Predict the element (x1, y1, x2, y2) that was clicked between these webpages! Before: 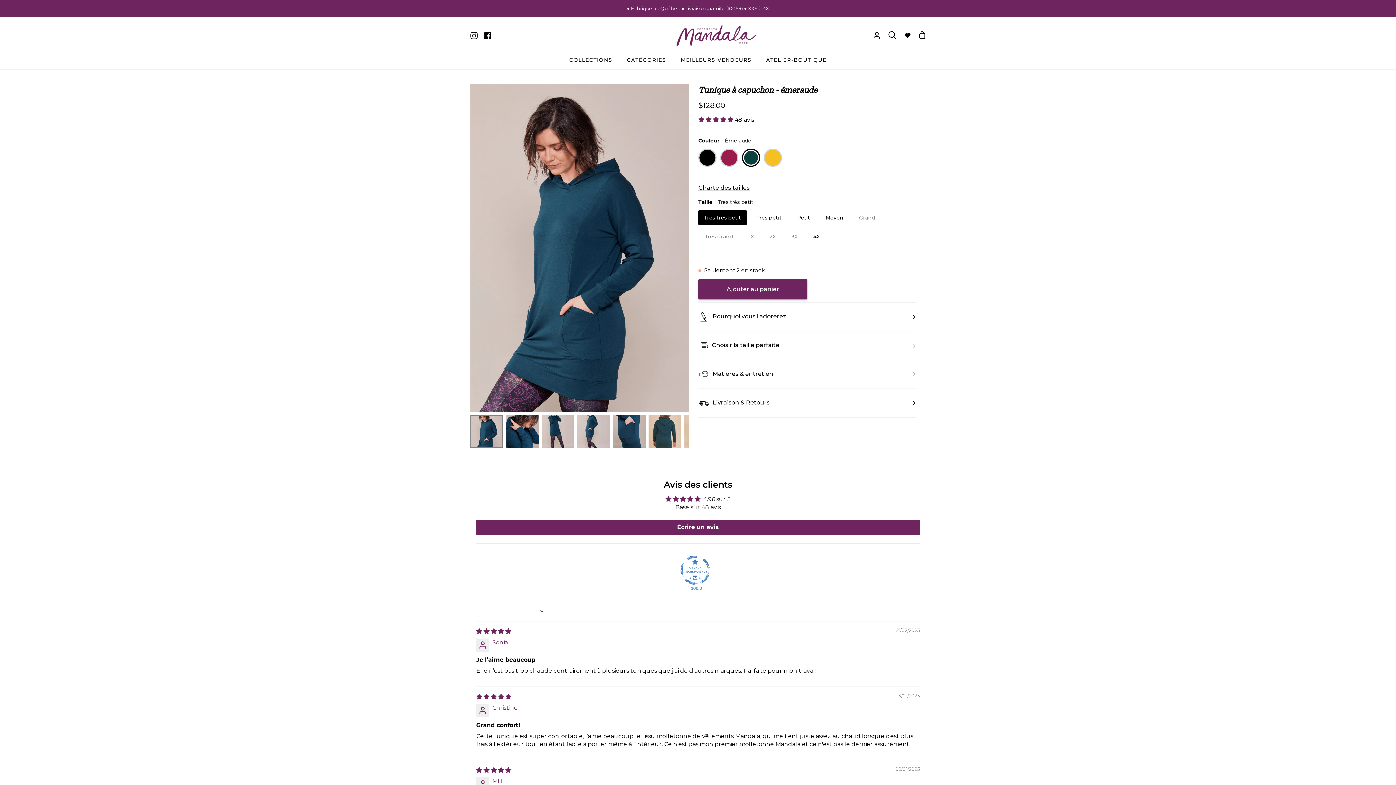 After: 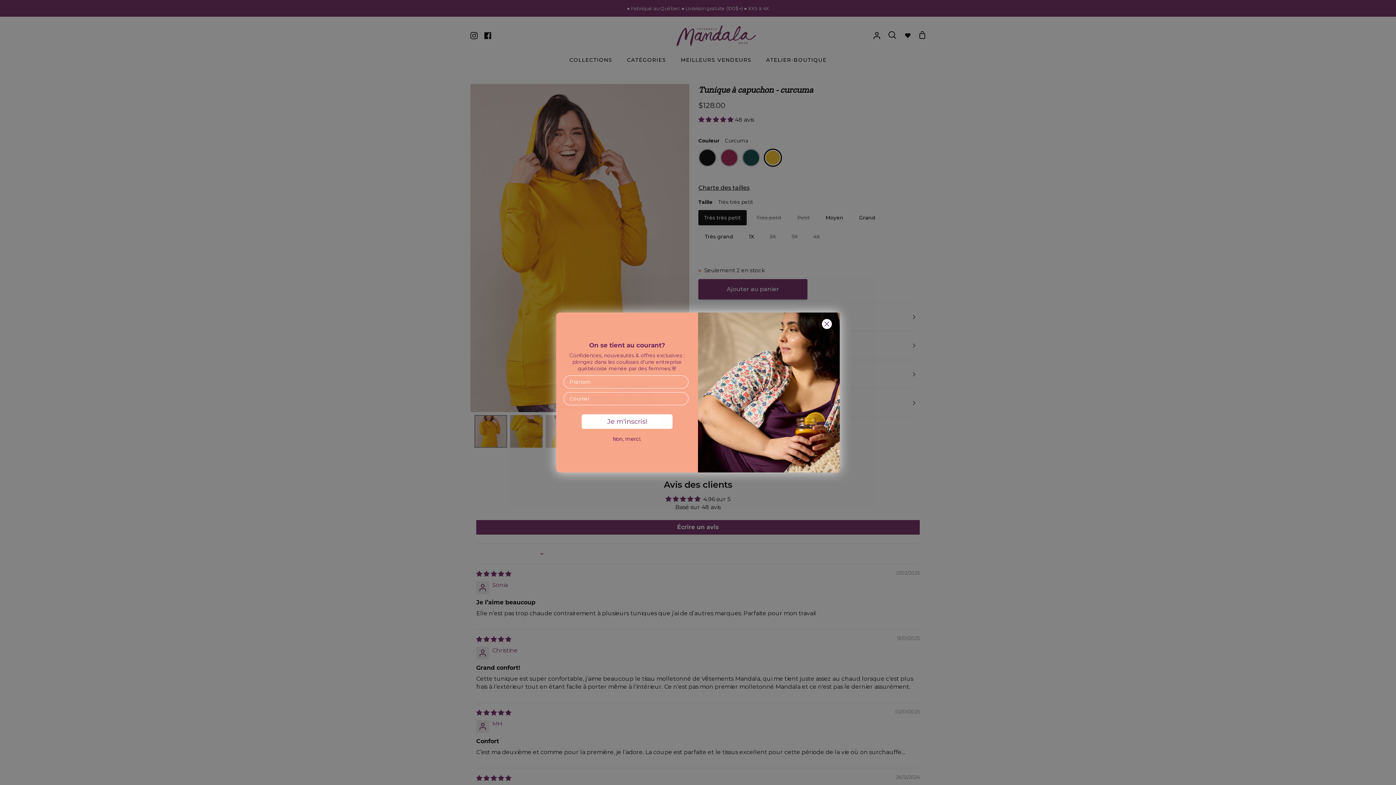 Action: bbox: (764, 148, 782, 170)